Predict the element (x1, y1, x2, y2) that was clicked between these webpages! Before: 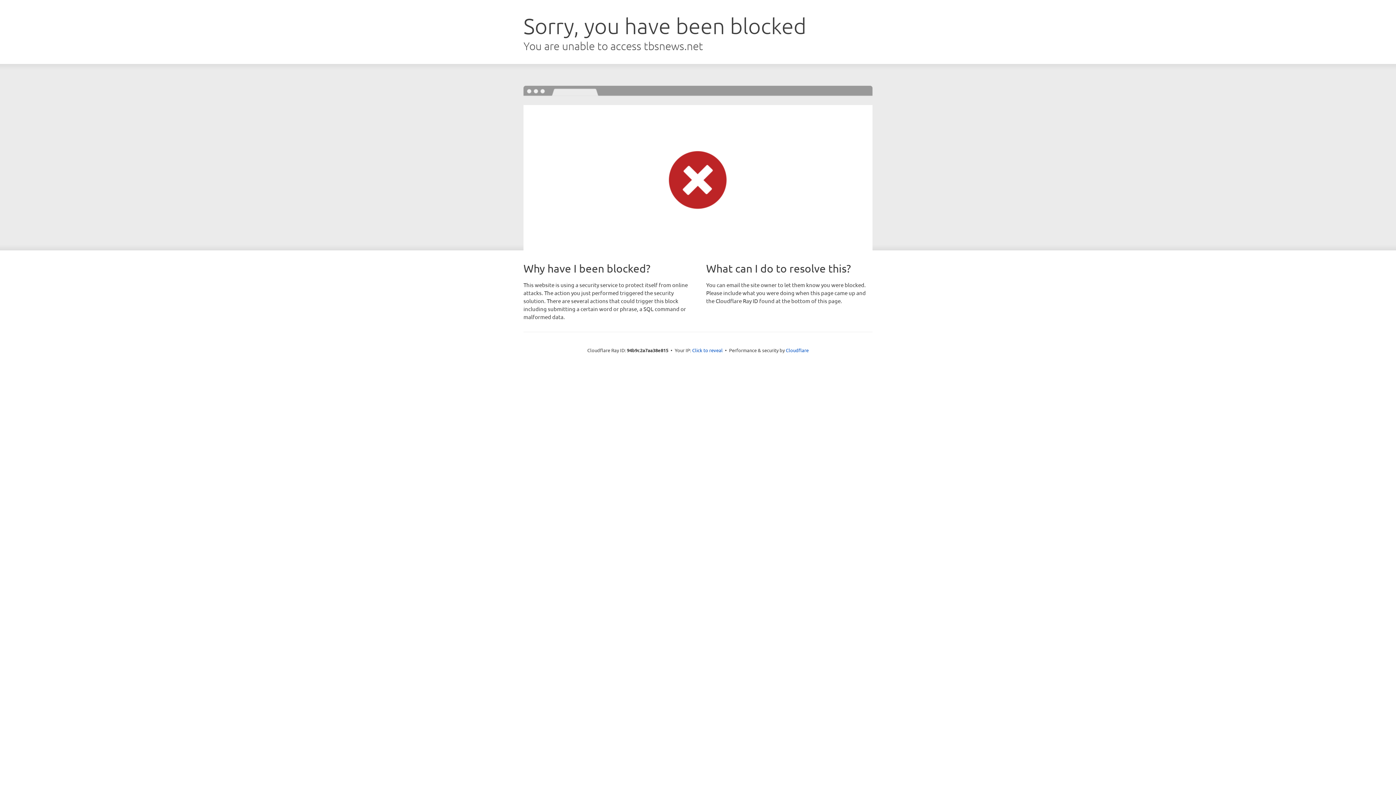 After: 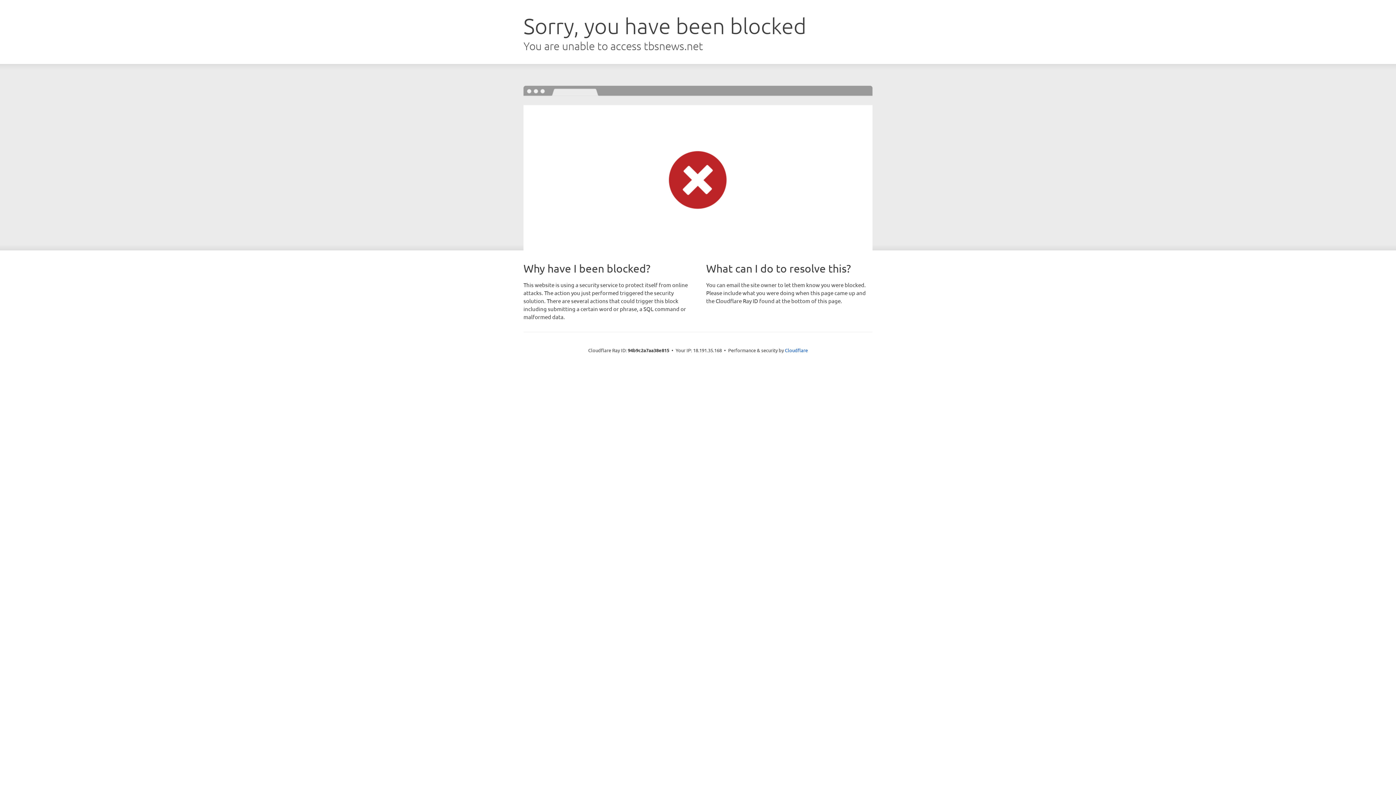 Action: label: Click to reveal bbox: (692, 346, 722, 353)